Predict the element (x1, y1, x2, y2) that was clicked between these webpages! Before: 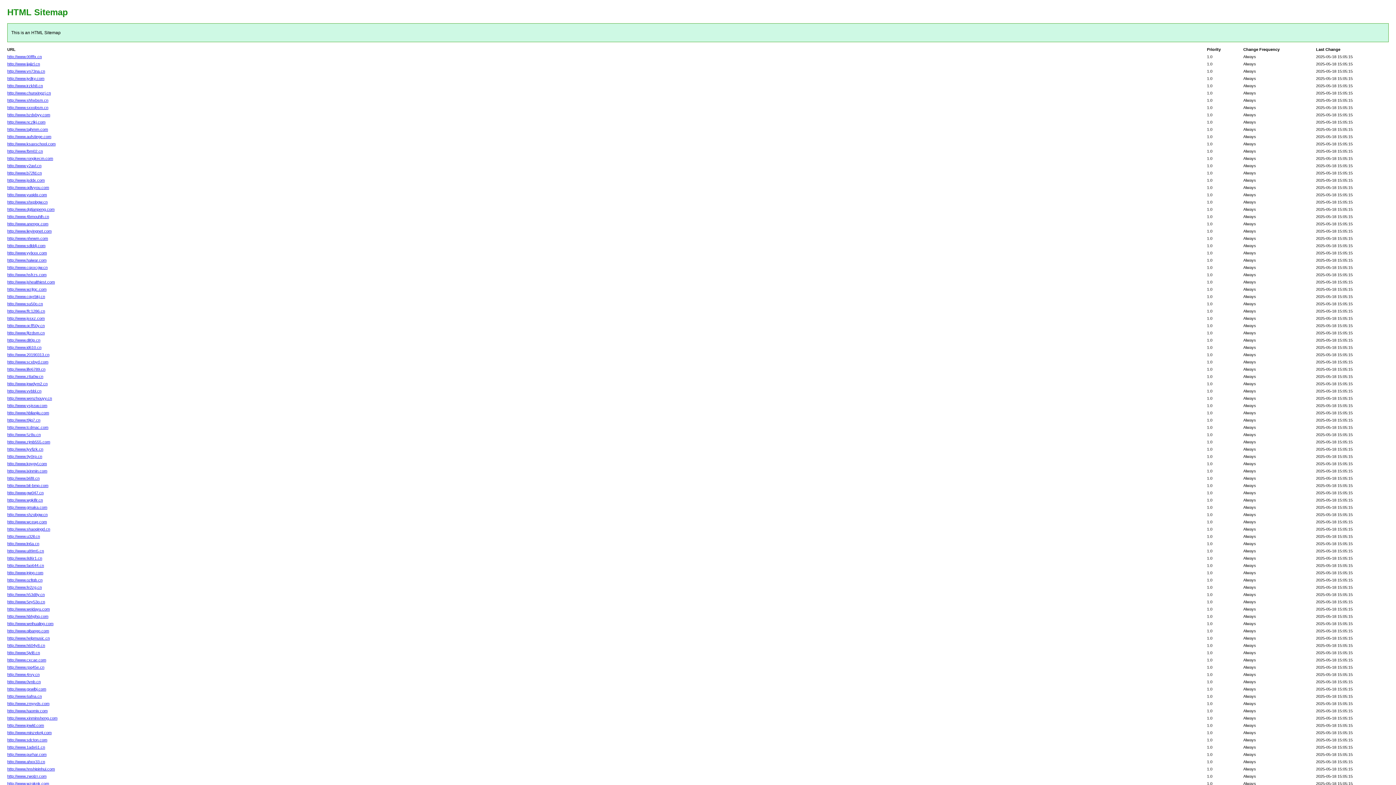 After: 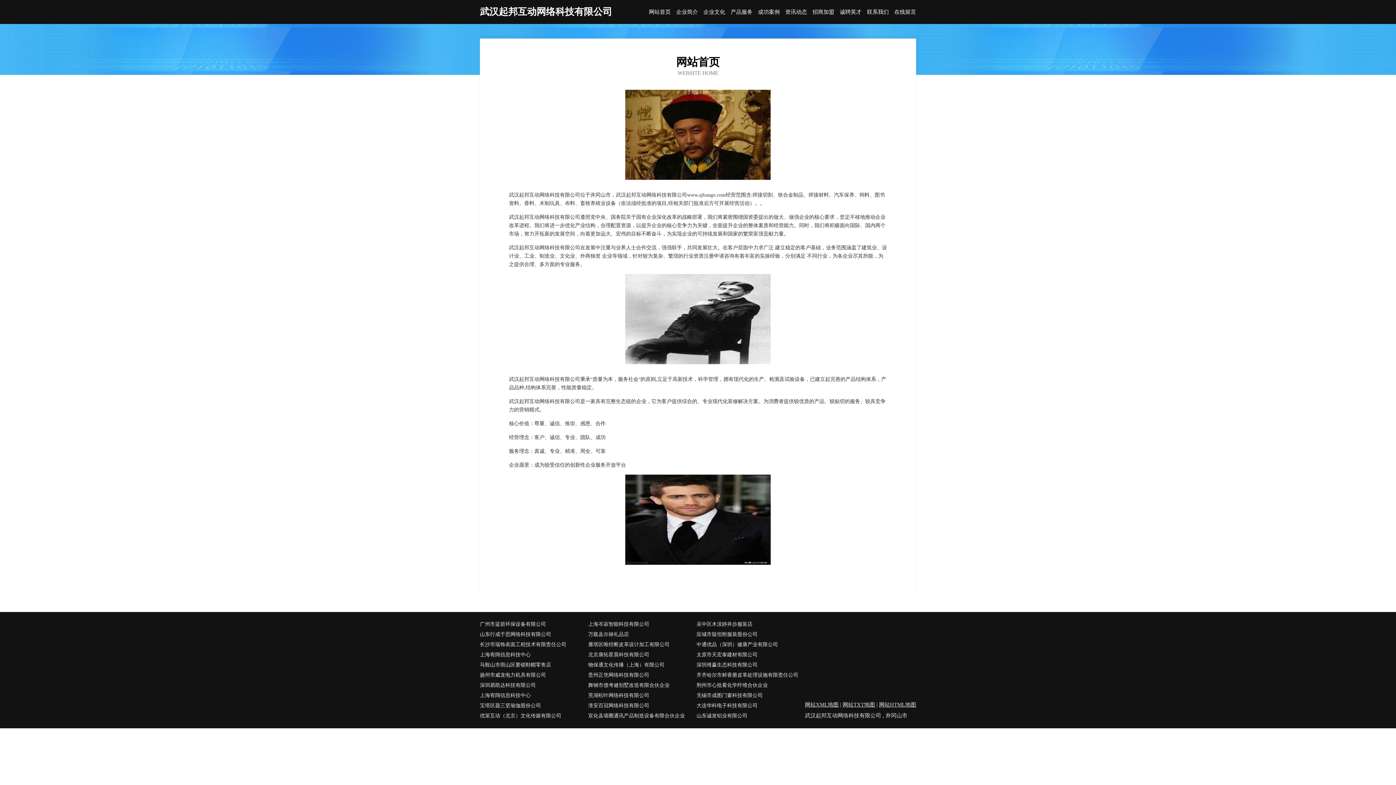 Action: label: http://www.qibango.com bbox: (7, 629, 49, 633)